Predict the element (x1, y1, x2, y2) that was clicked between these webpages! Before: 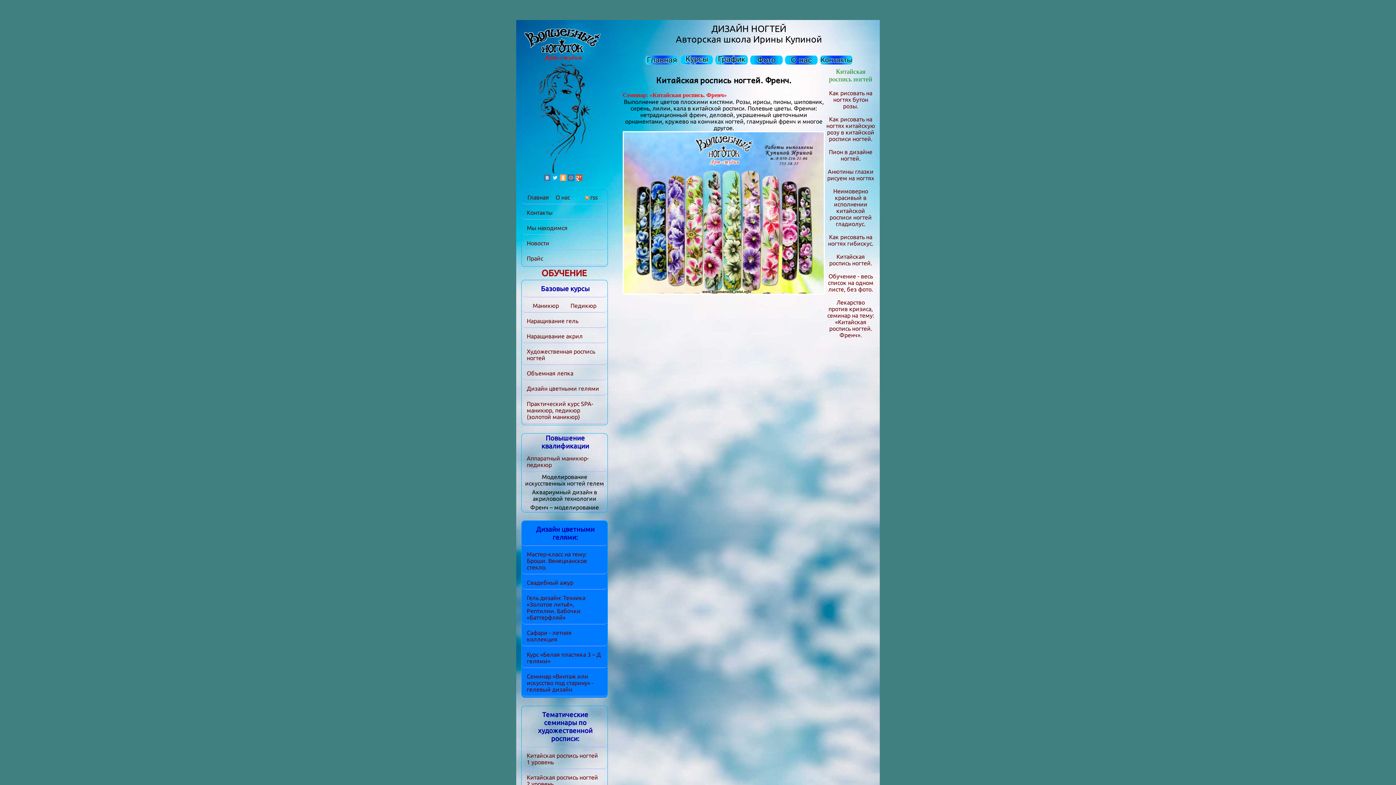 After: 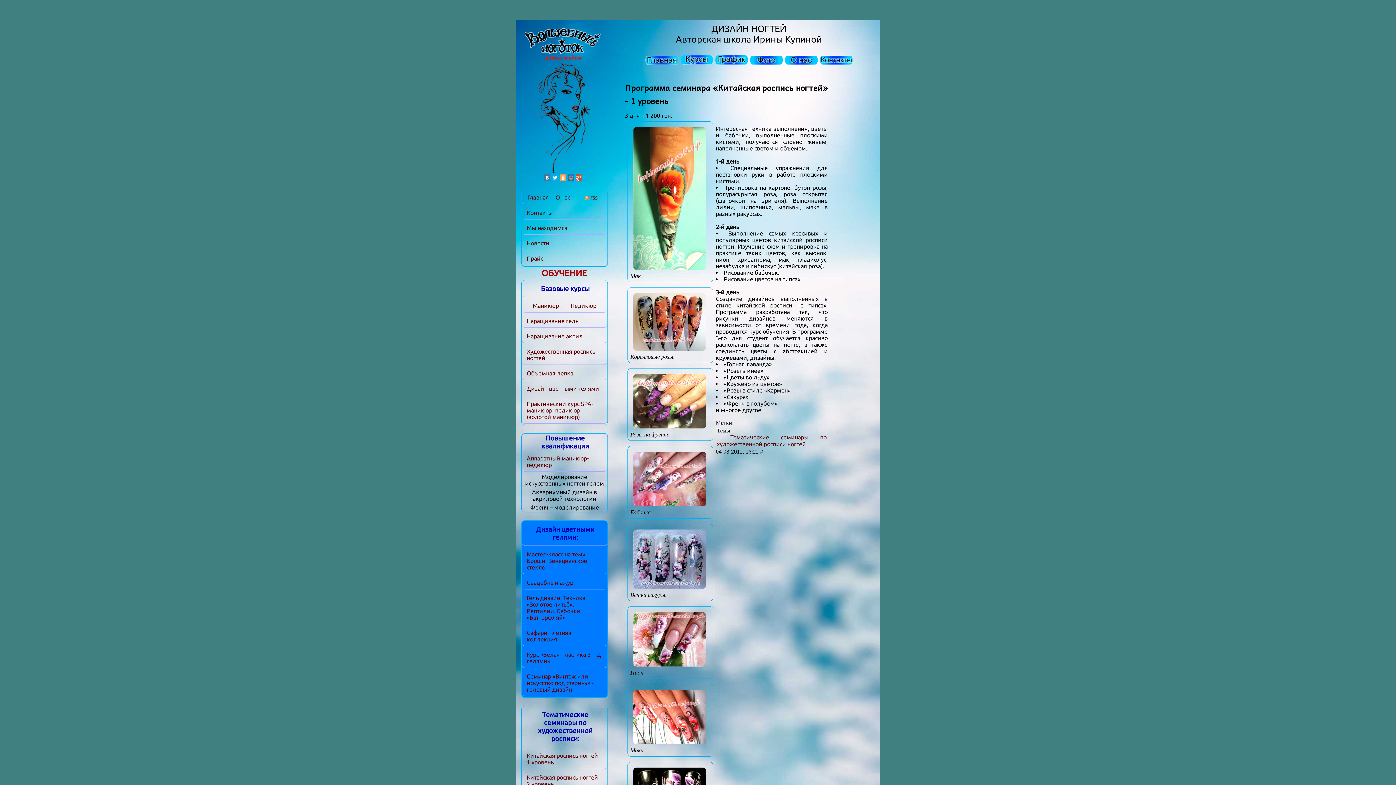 Action: bbox: (521, 749, 607, 769) label: Китайская роспись ногтей 1 уровень